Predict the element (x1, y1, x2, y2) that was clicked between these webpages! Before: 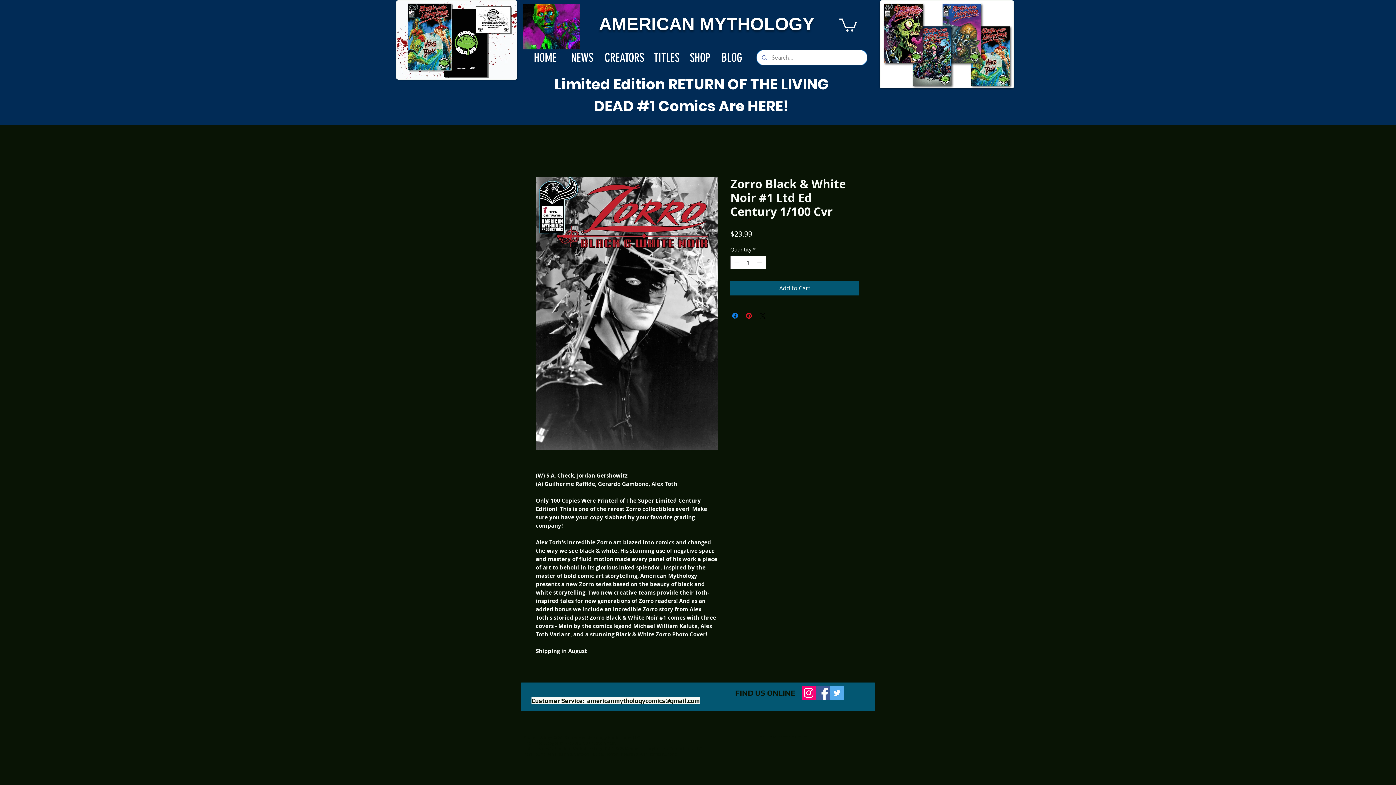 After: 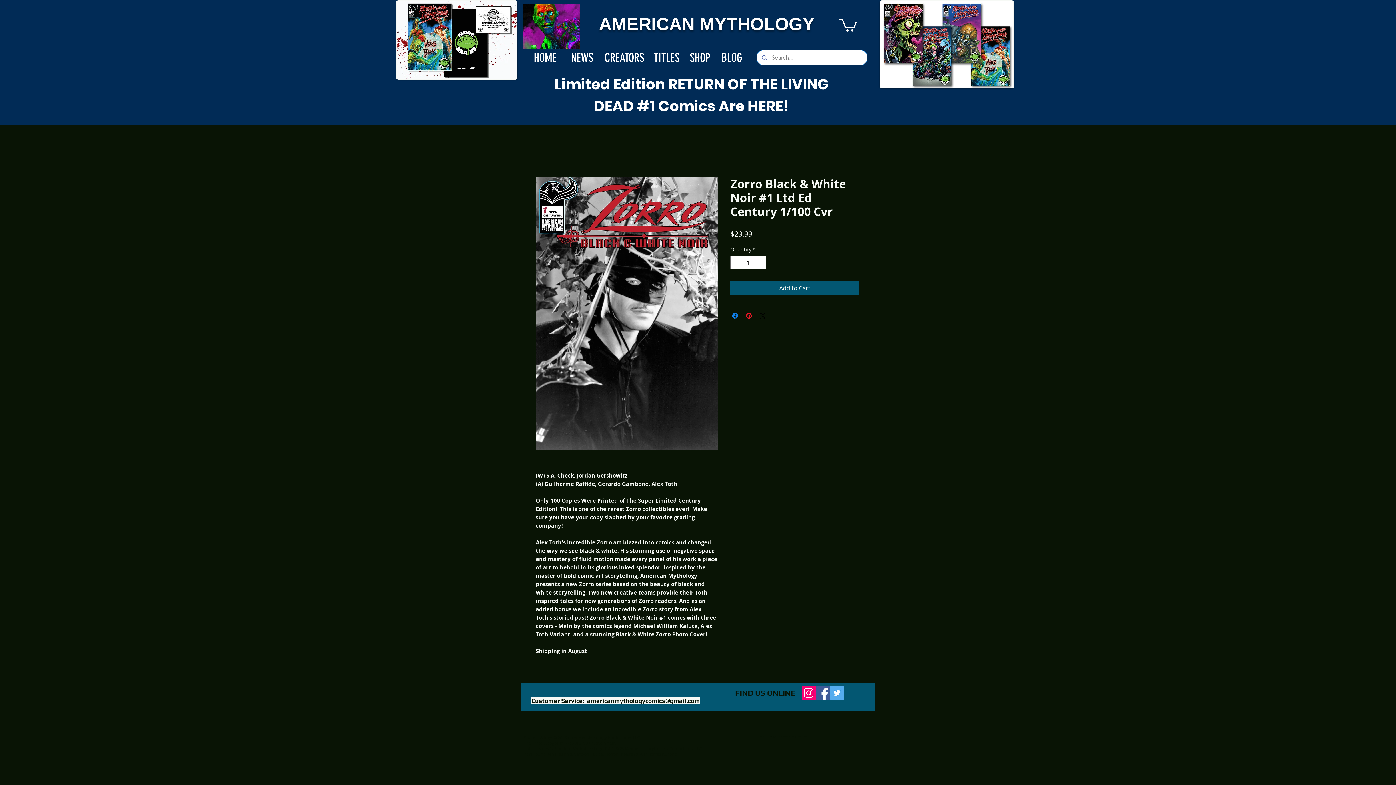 Action: label: Twitter bbox: (830, 686, 844, 700)